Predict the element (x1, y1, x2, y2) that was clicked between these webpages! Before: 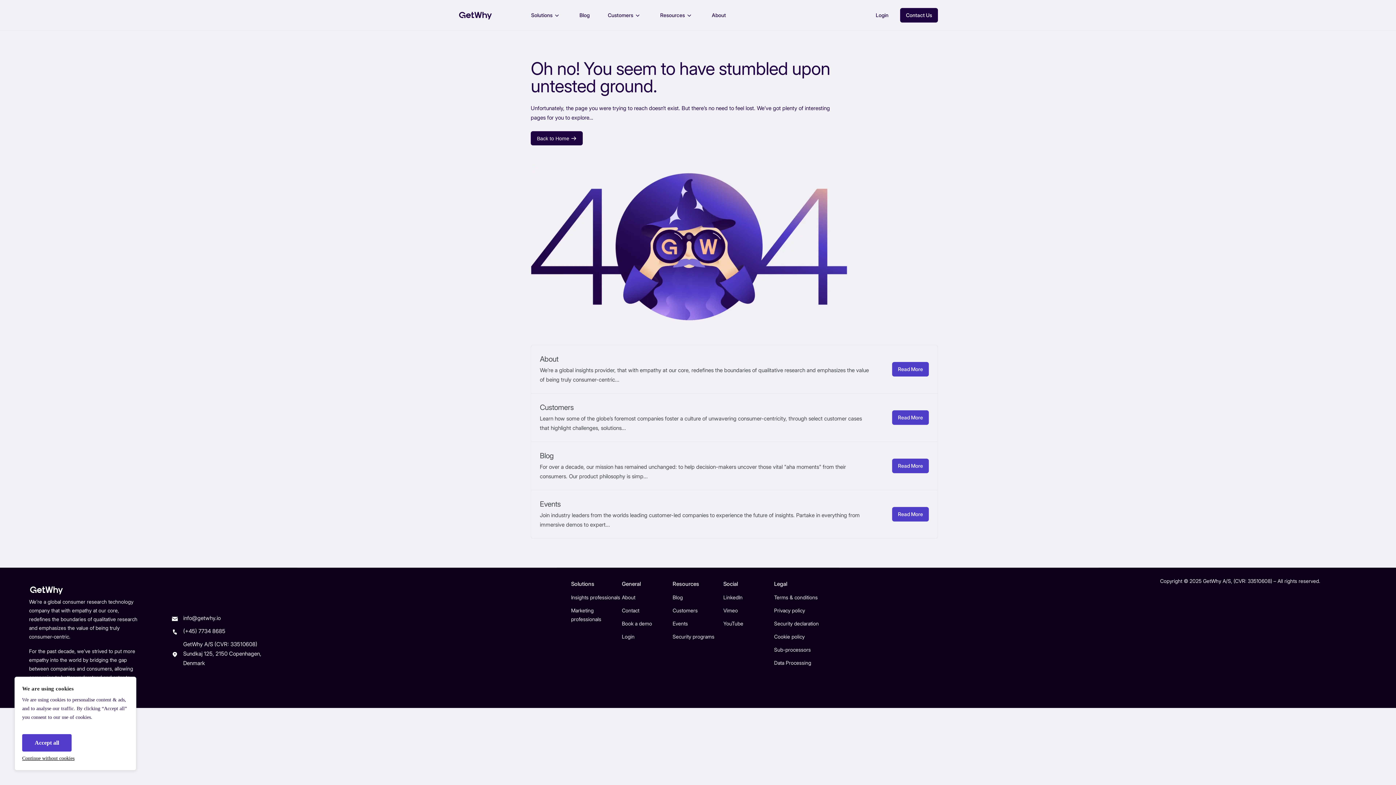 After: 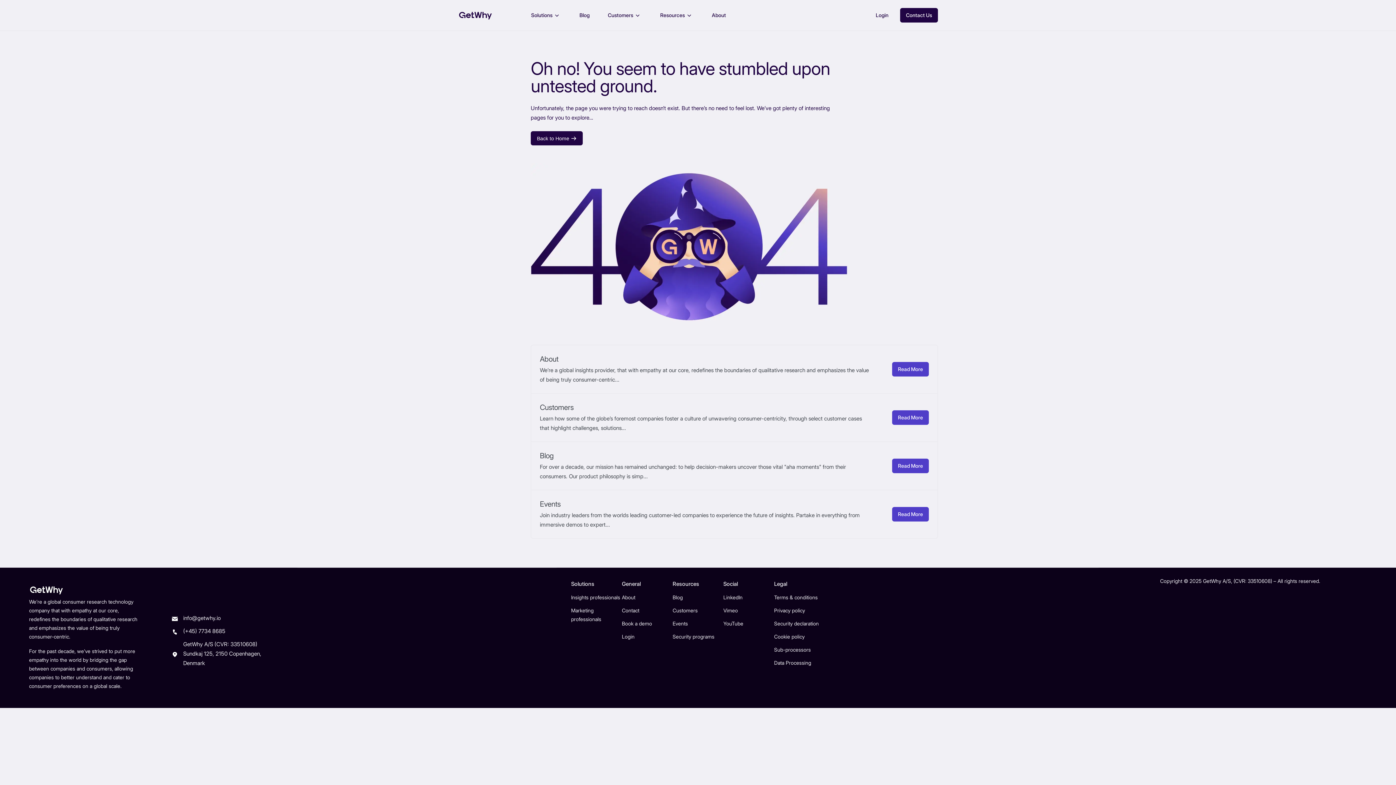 Action: bbox: (723, 618, 774, 629) label: YouTube